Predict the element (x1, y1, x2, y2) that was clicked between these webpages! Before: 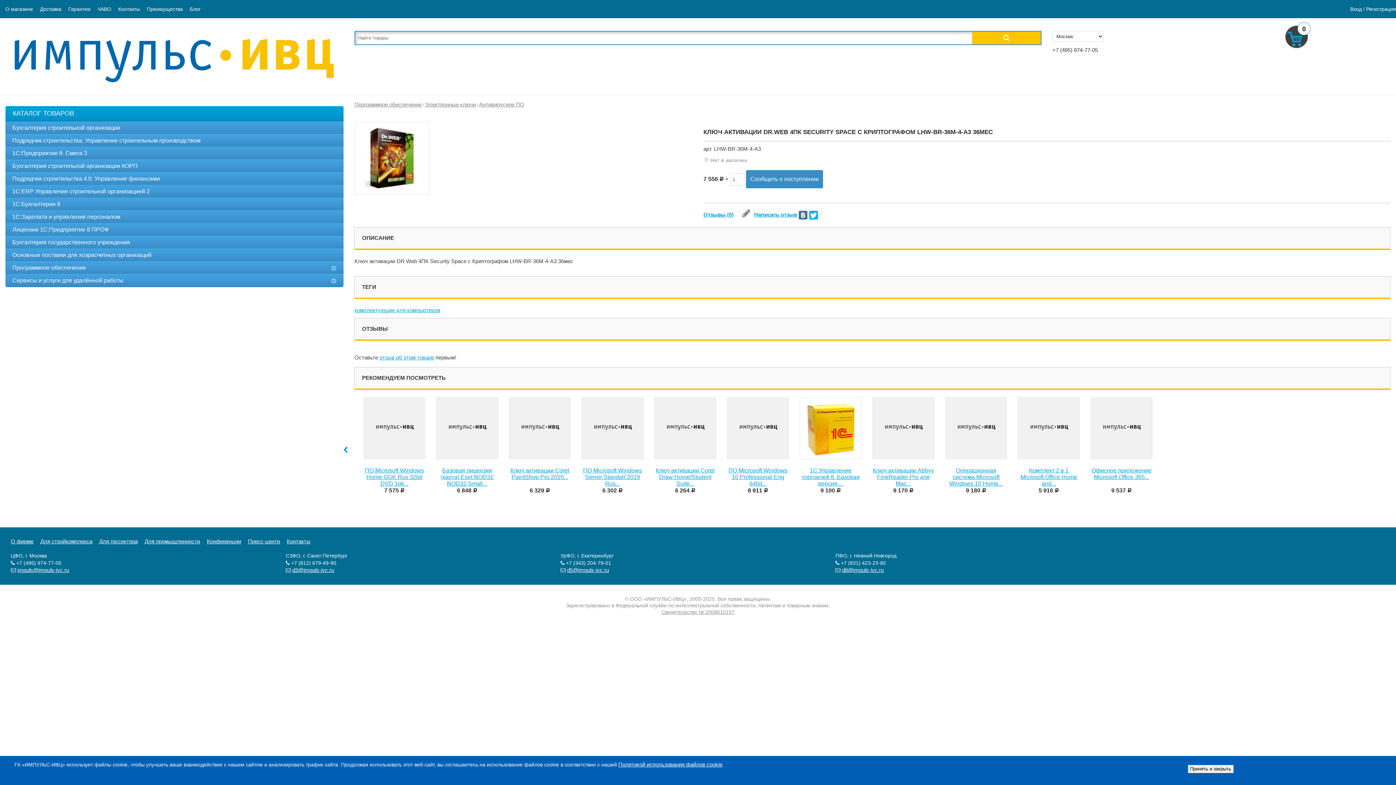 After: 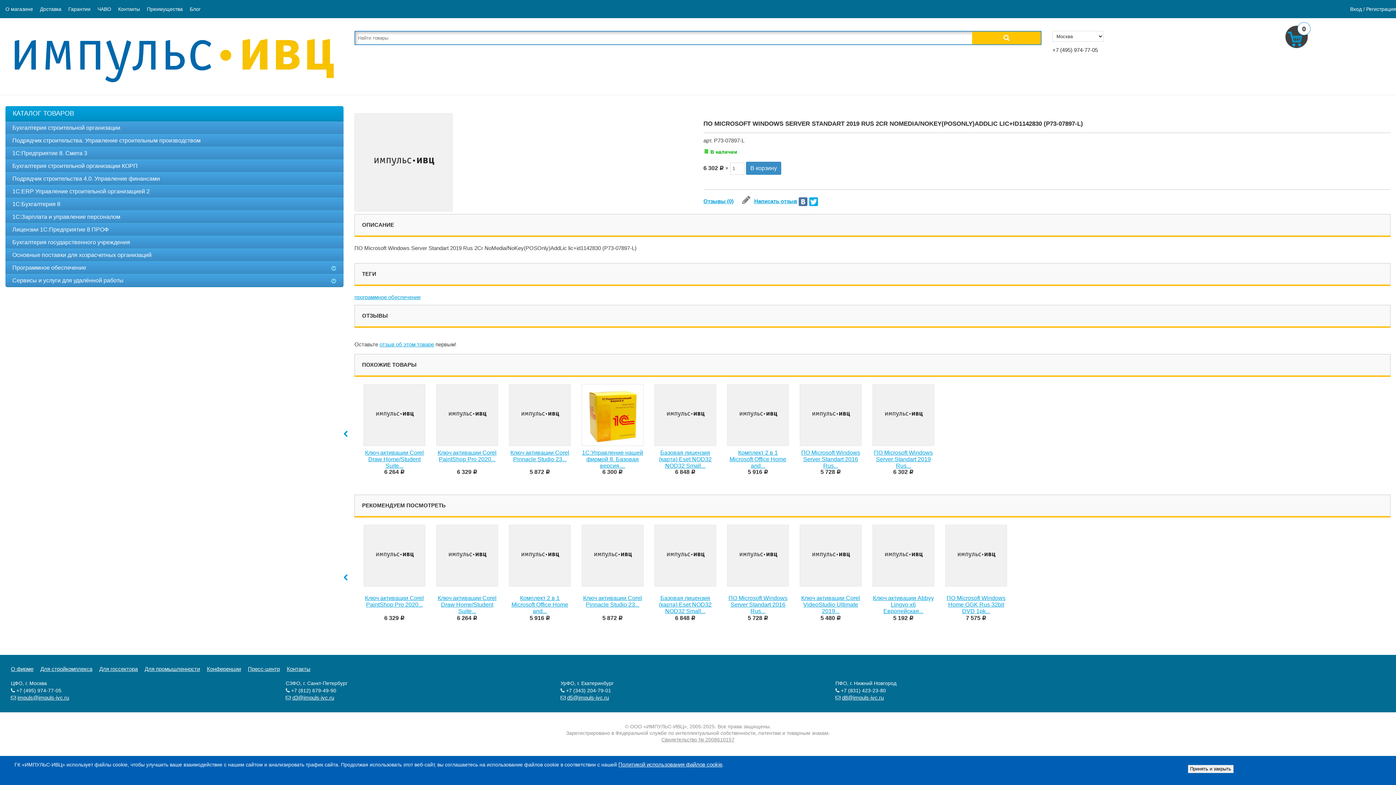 Action: bbox: (583, 467, 642, 486) label: ПО Microsoft Windows Server Standart 2019 Rus...